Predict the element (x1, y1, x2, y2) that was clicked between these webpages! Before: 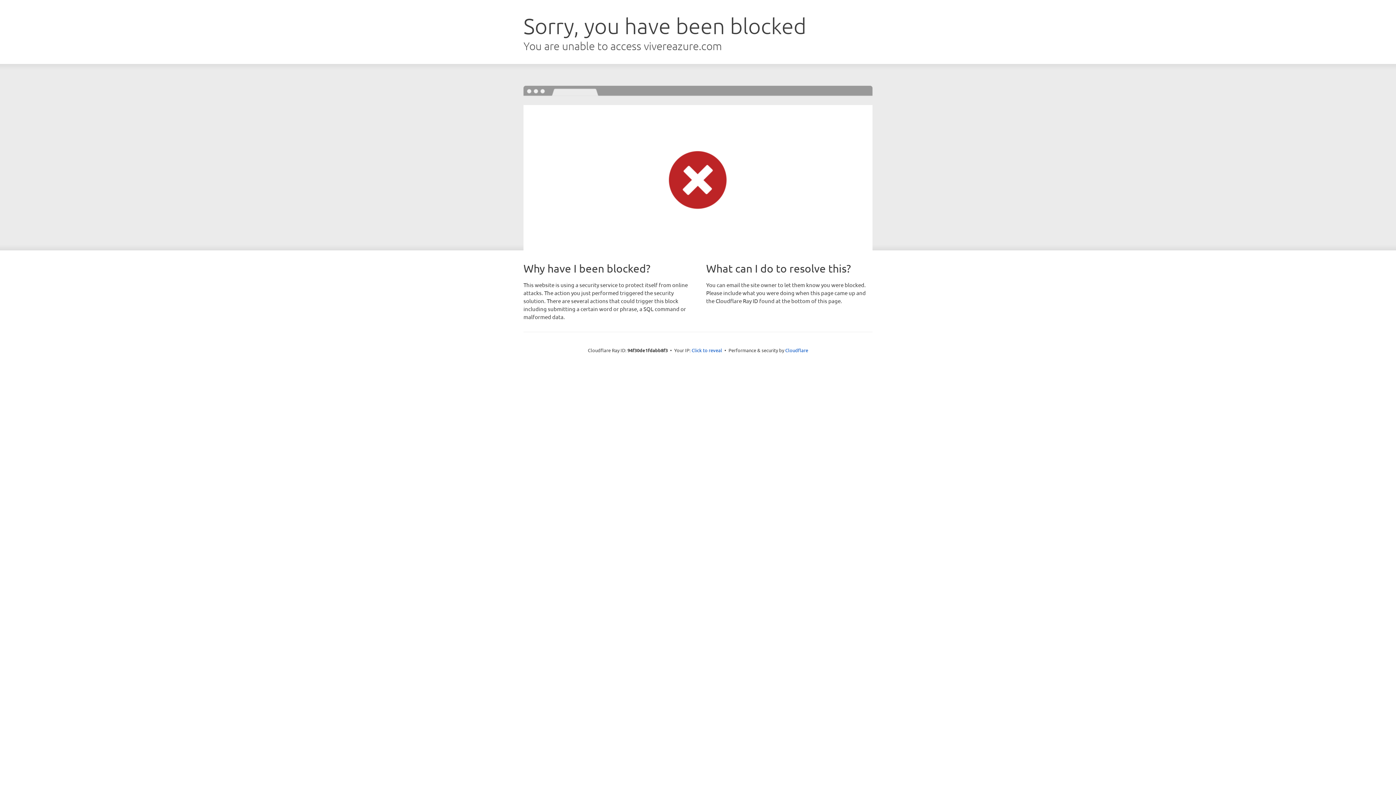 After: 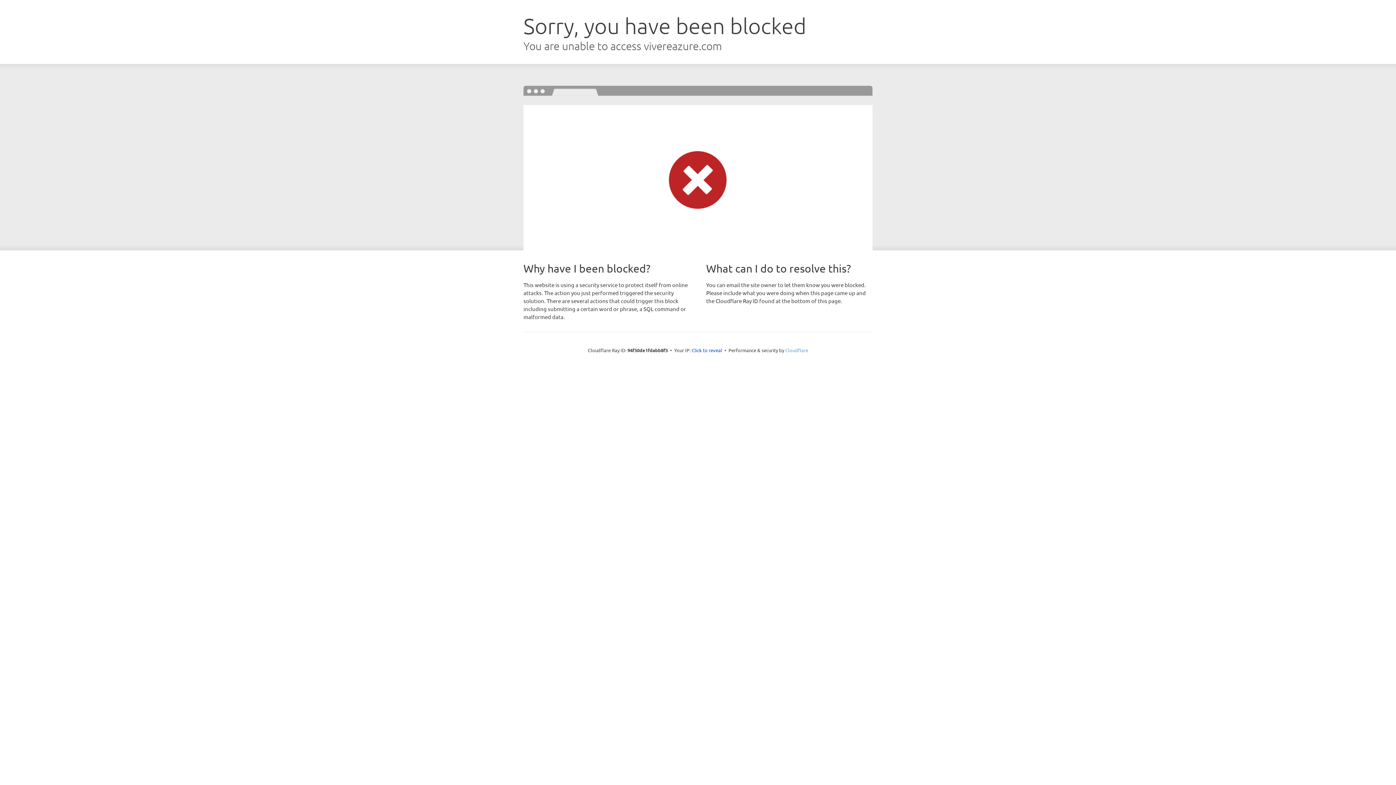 Action: label: Cloudflare bbox: (785, 347, 808, 353)